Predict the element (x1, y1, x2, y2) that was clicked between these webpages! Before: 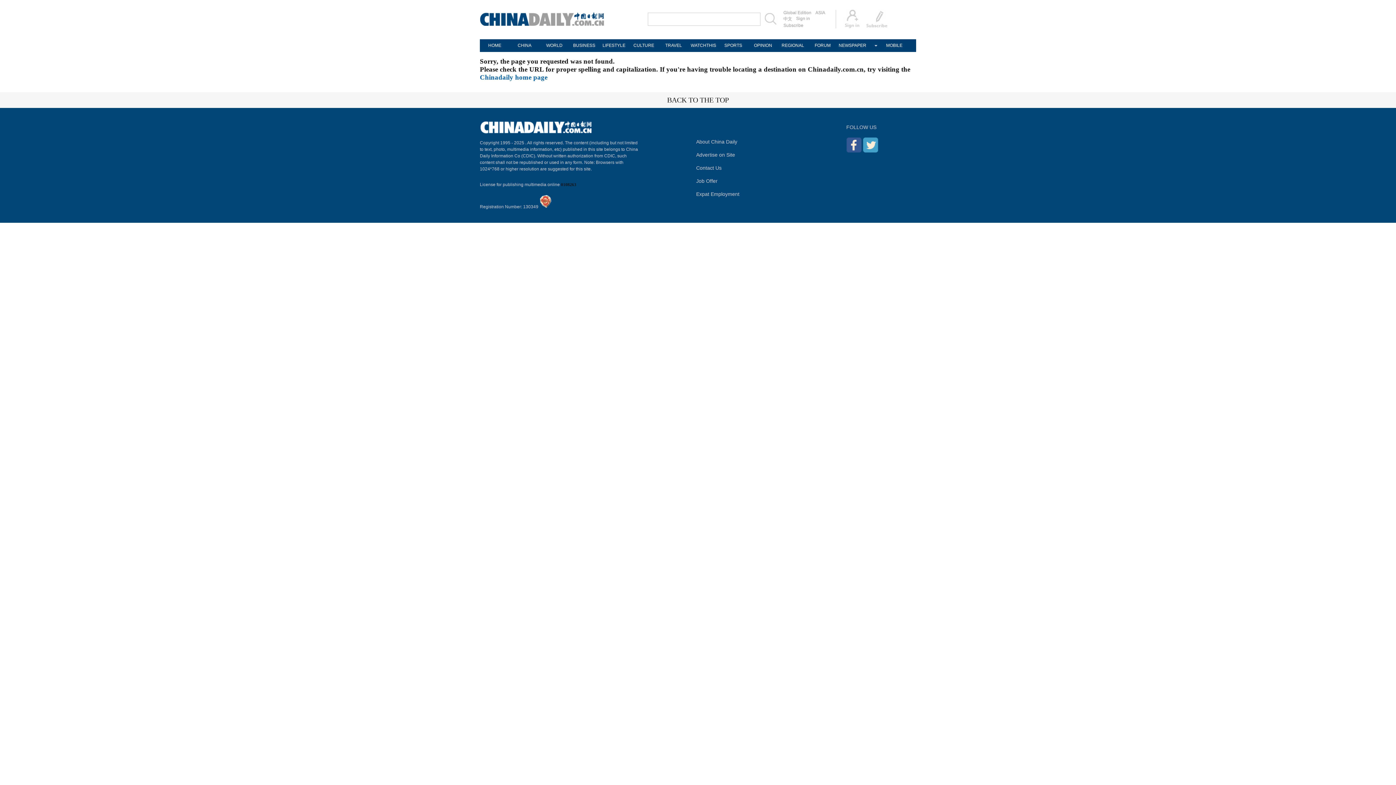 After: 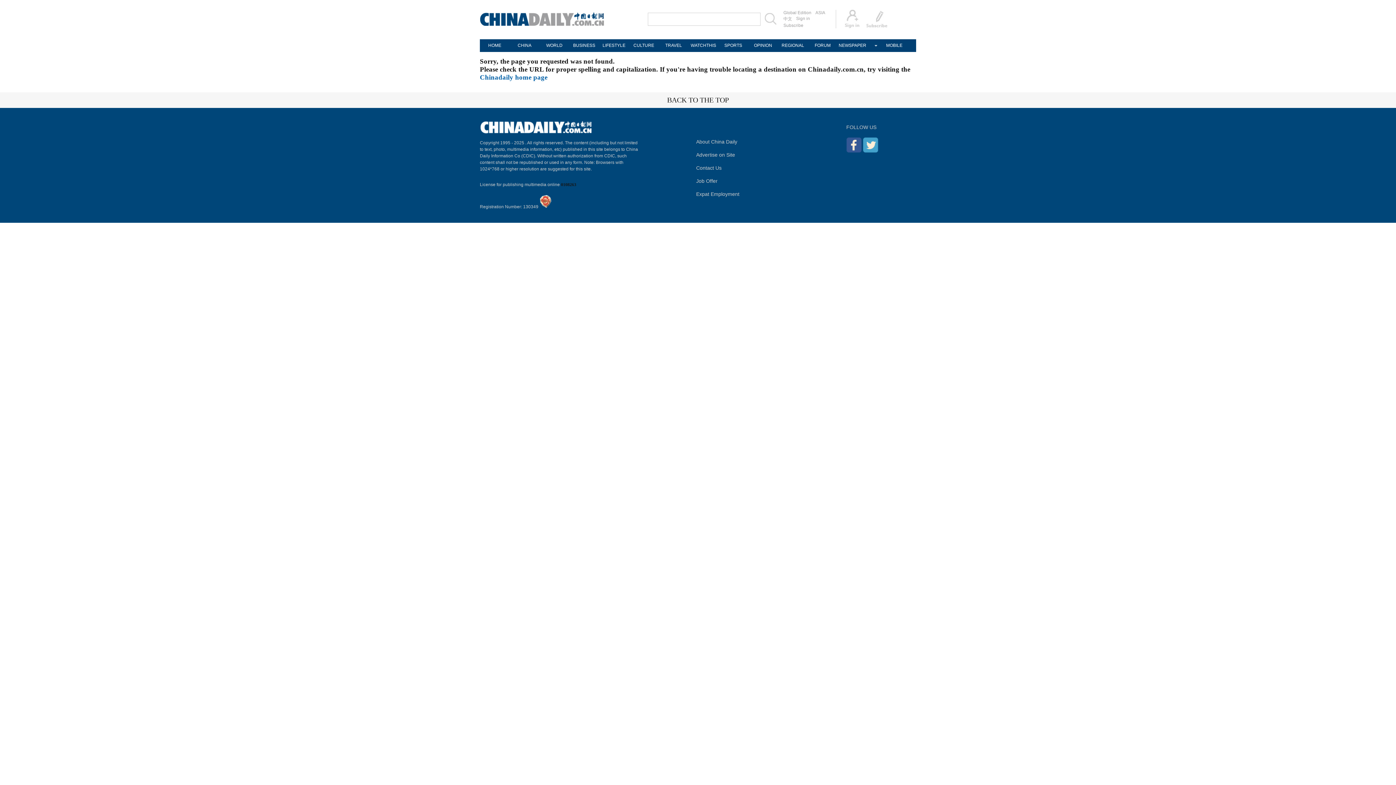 Action: label: BACK TO THE TOP bbox: (667, 96, 729, 104)